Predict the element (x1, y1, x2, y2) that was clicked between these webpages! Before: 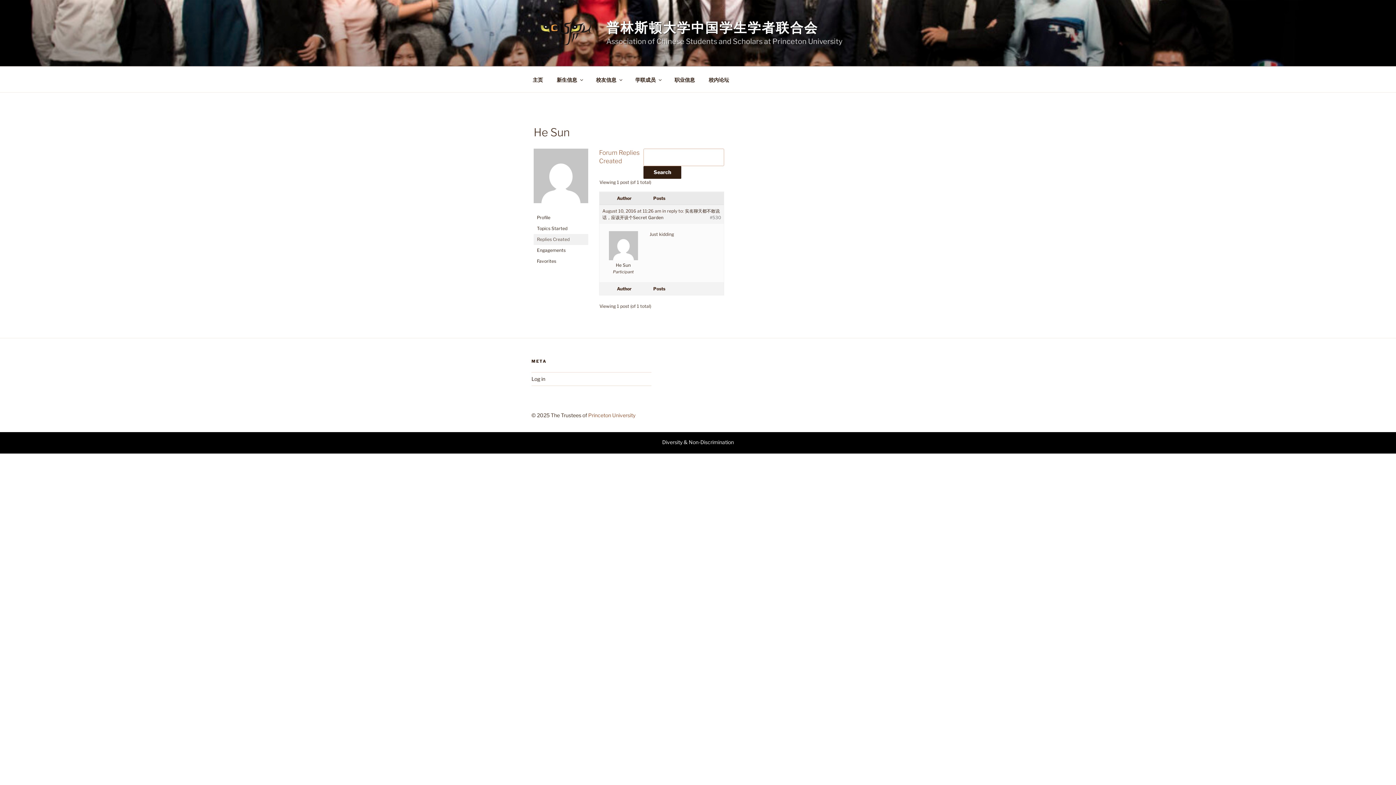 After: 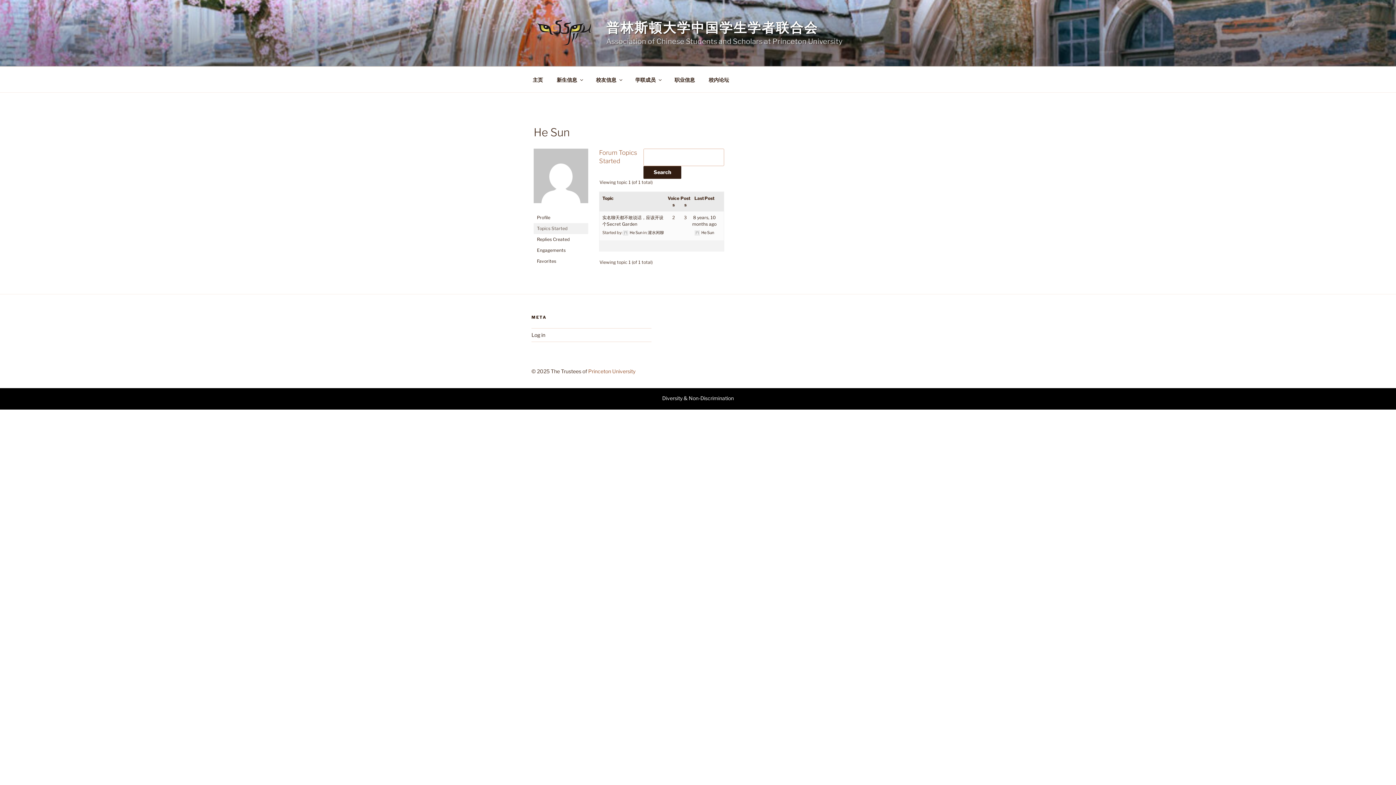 Action: label: Topics Started bbox: (533, 223, 588, 234)